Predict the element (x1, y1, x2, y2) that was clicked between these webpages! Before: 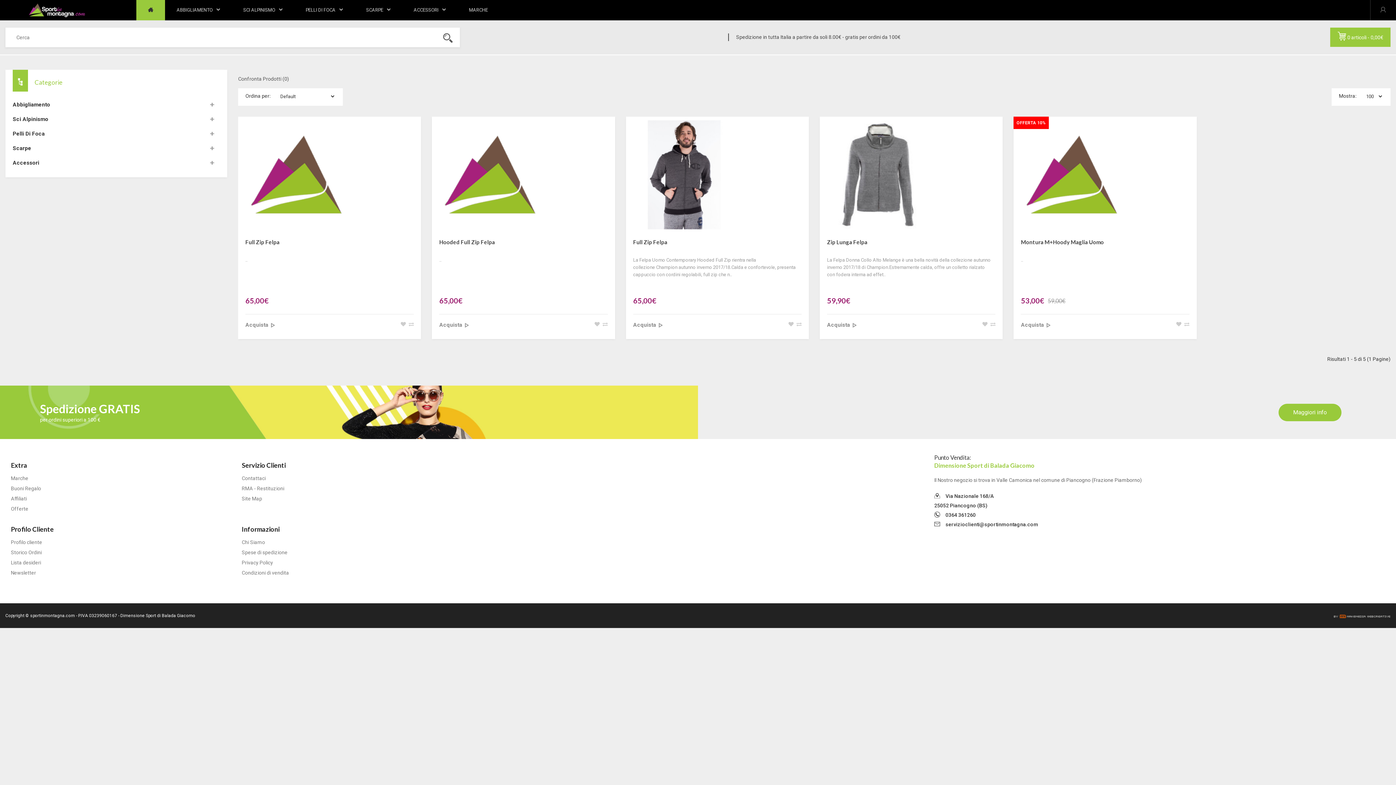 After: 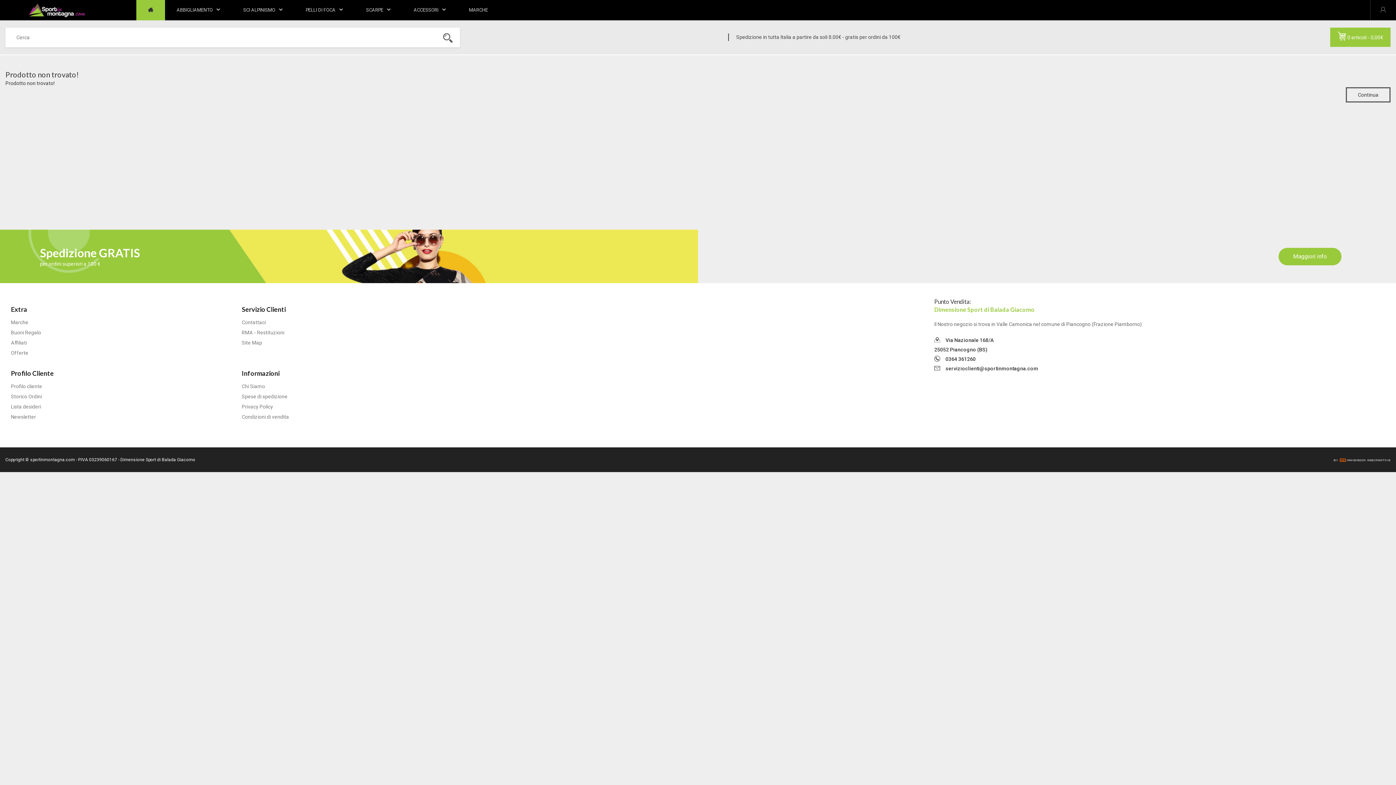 Action: bbox: (1017, 120, 1193, 229)